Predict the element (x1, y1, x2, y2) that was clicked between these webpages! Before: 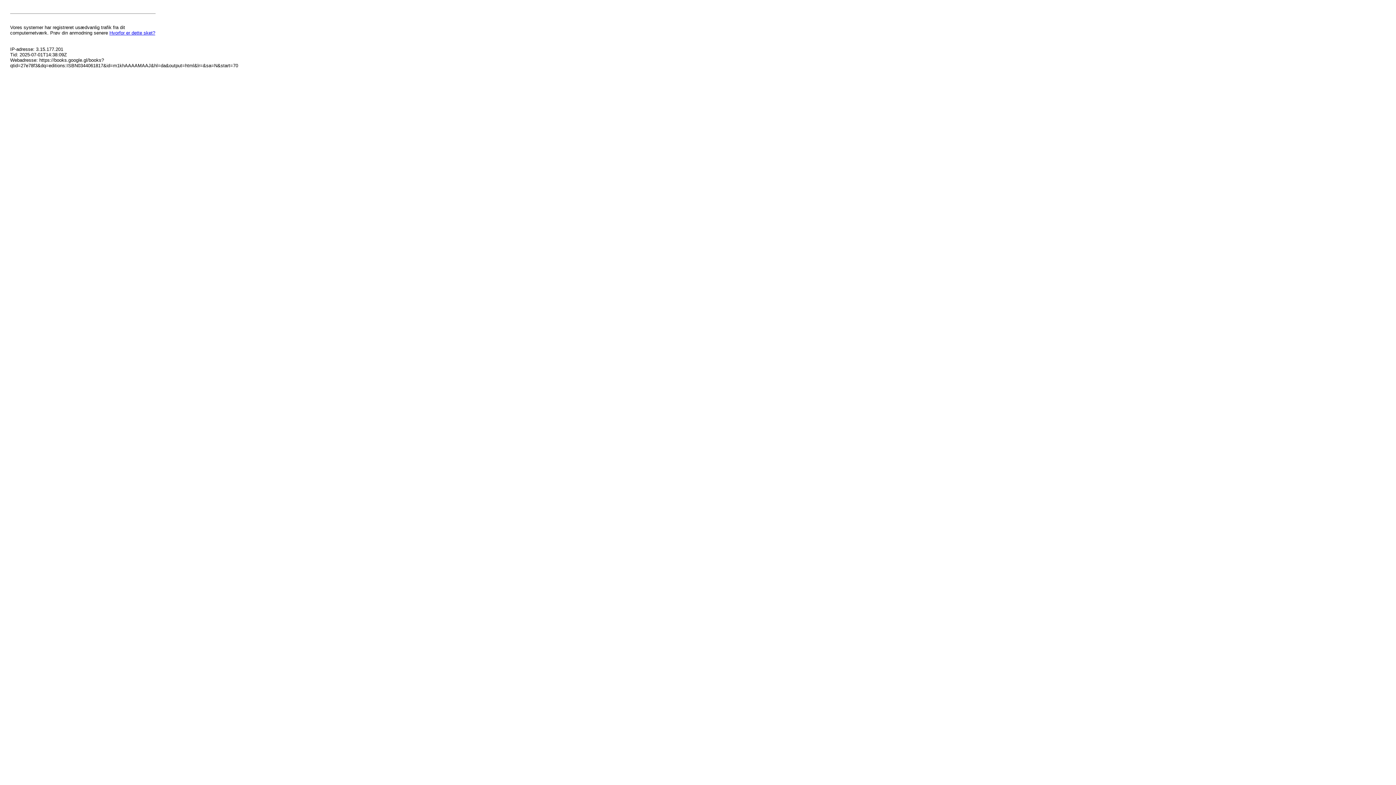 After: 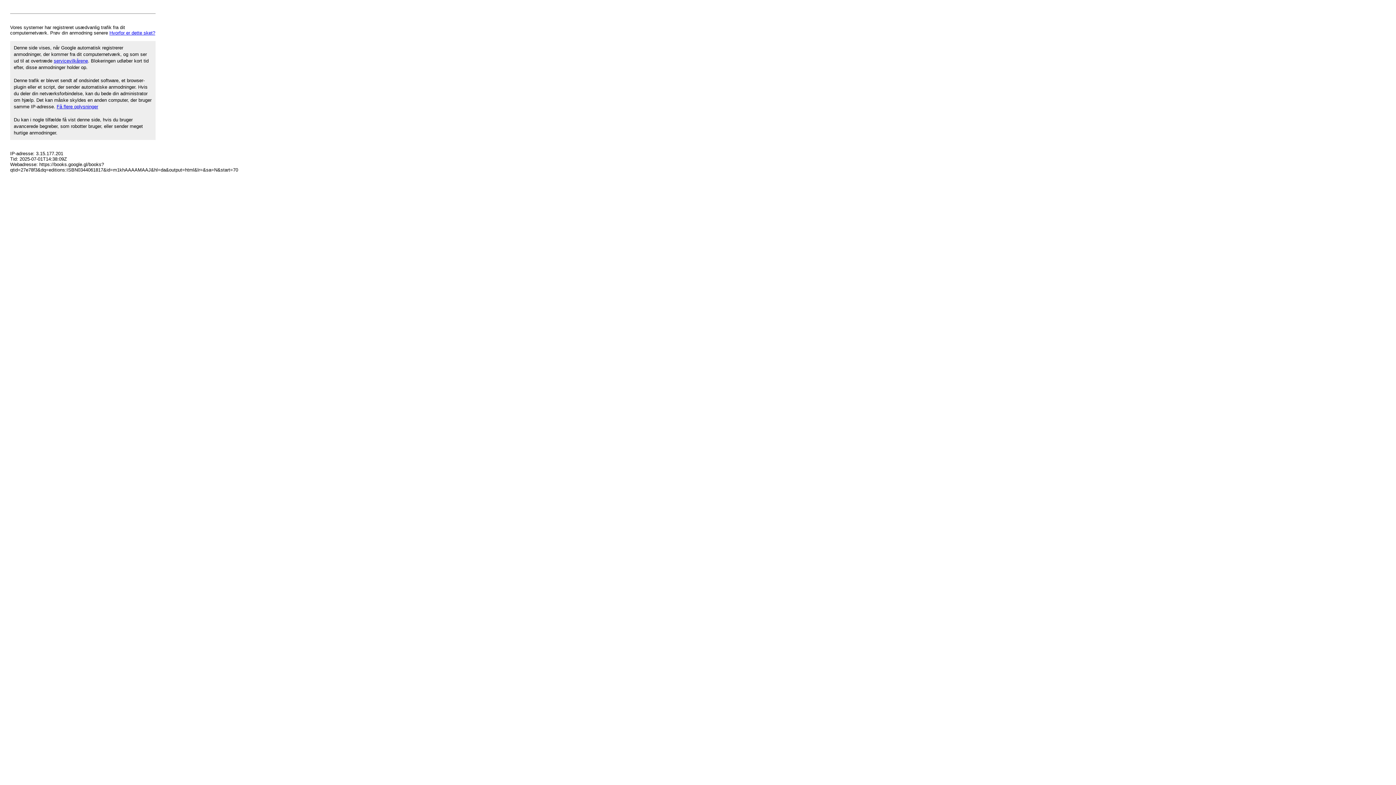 Action: label: Hvorfor er dette sket? bbox: (109, 30, 155, 35)